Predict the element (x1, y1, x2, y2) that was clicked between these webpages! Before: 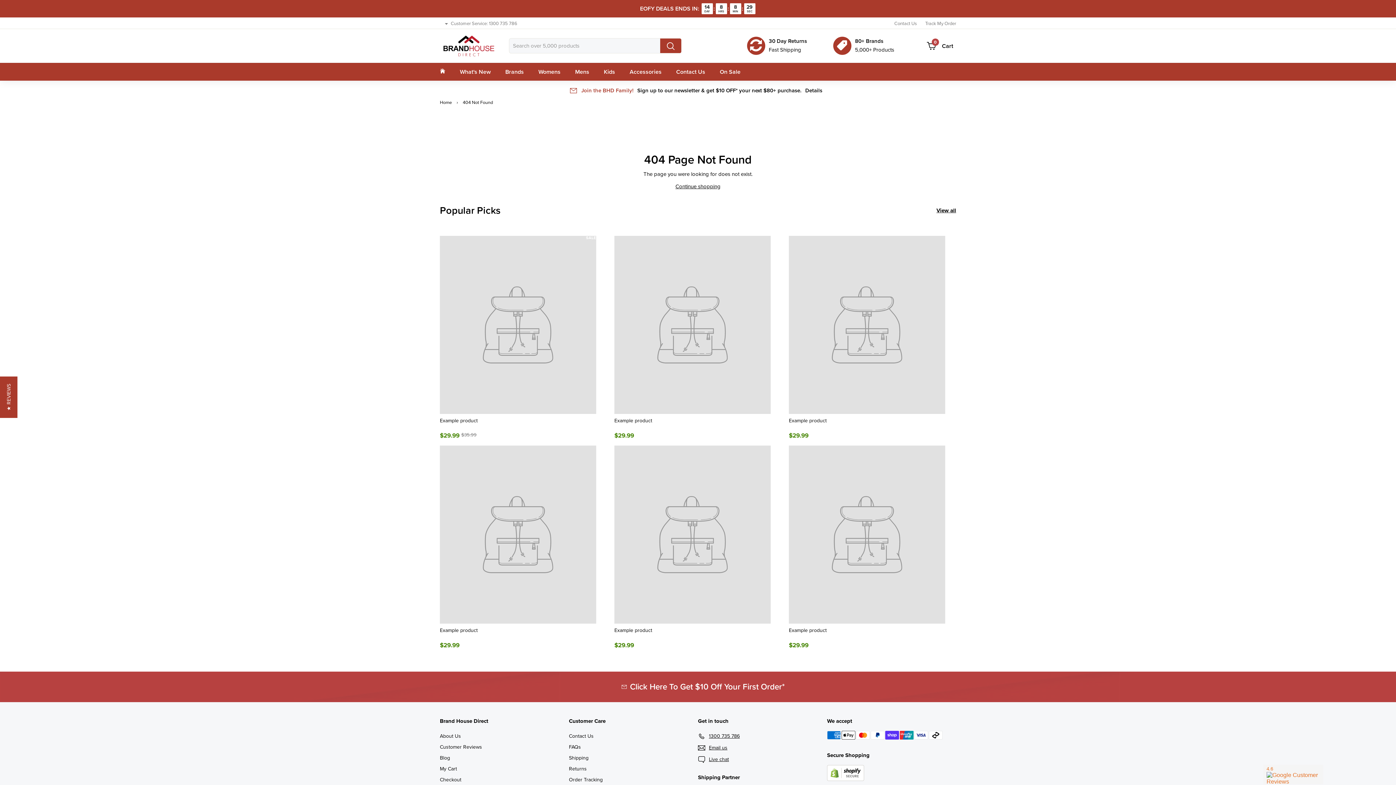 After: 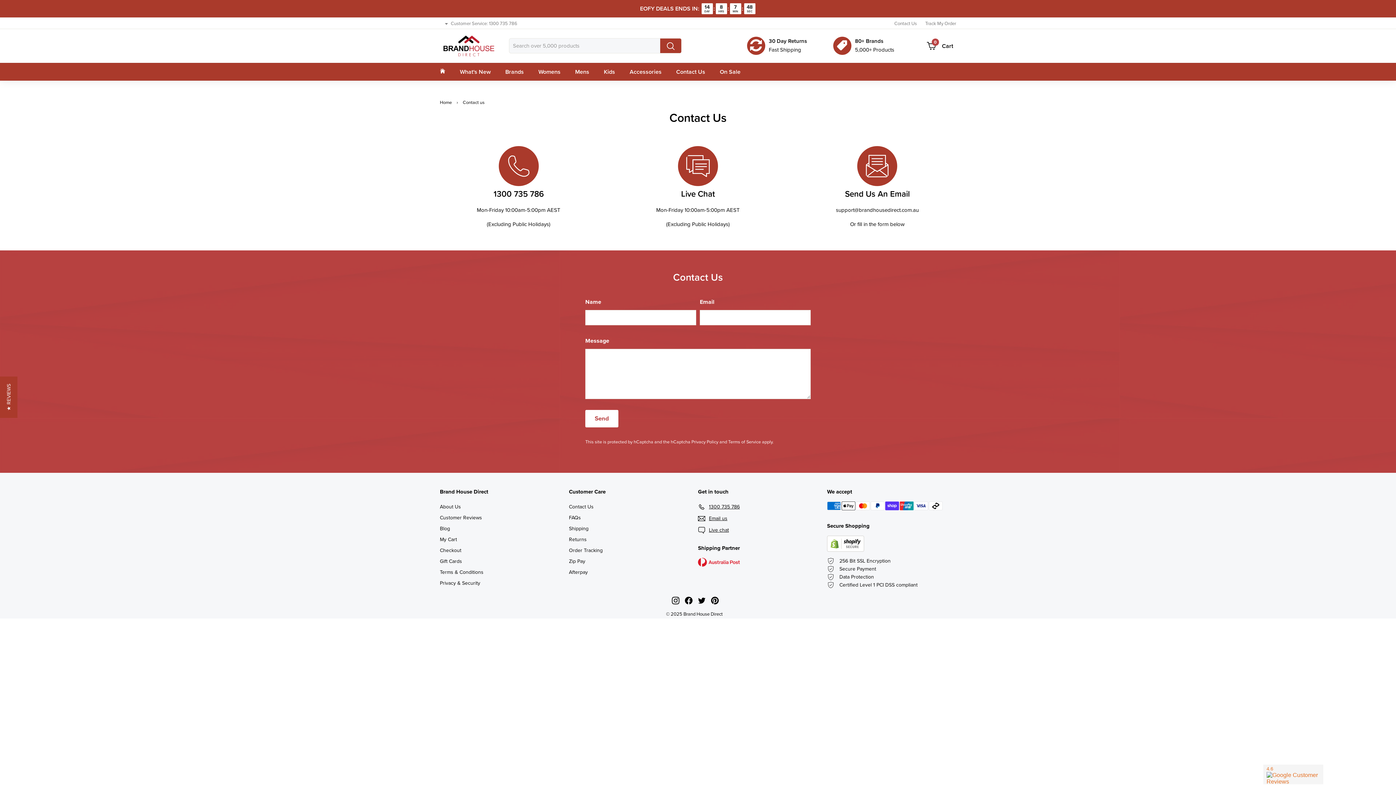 Action: label: Contact Us bbox: (569, 731, 593, 742)